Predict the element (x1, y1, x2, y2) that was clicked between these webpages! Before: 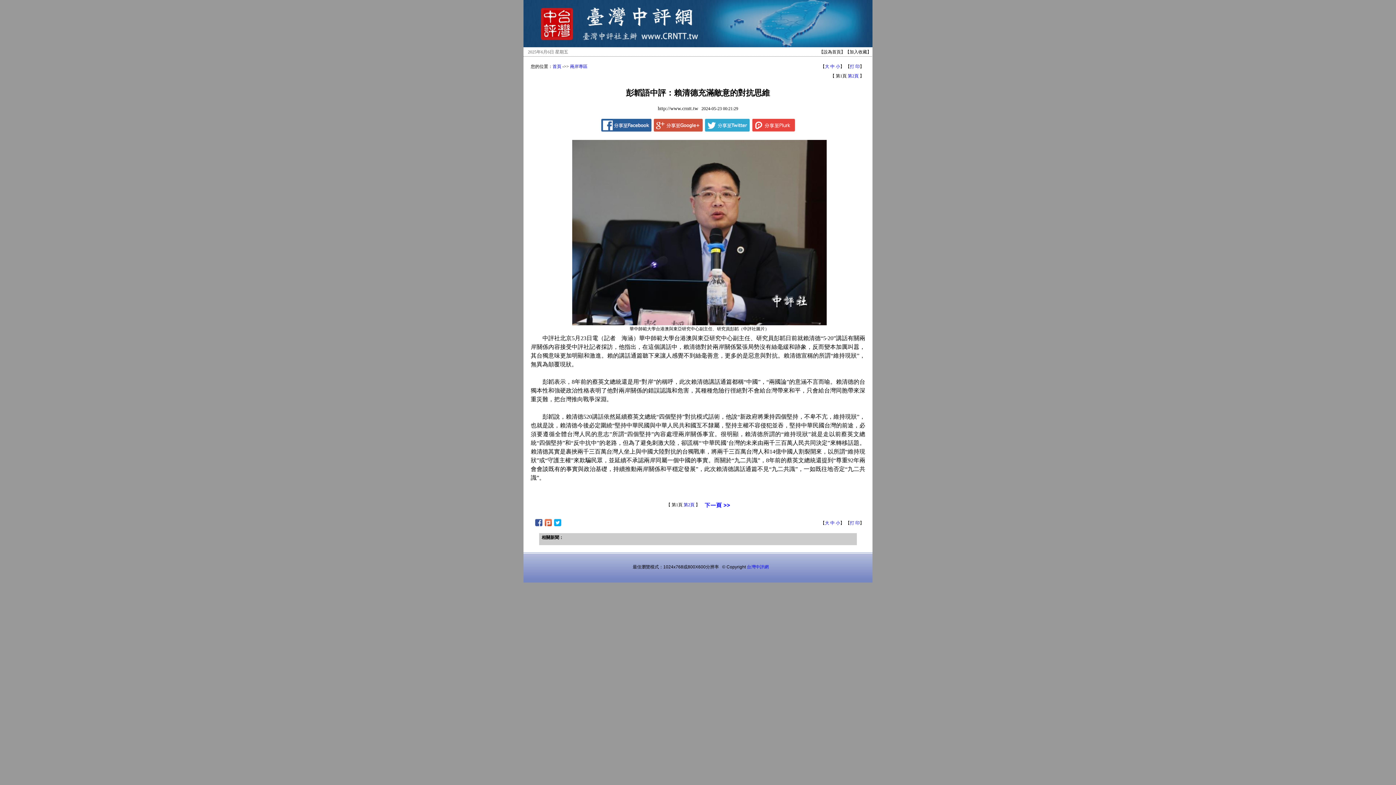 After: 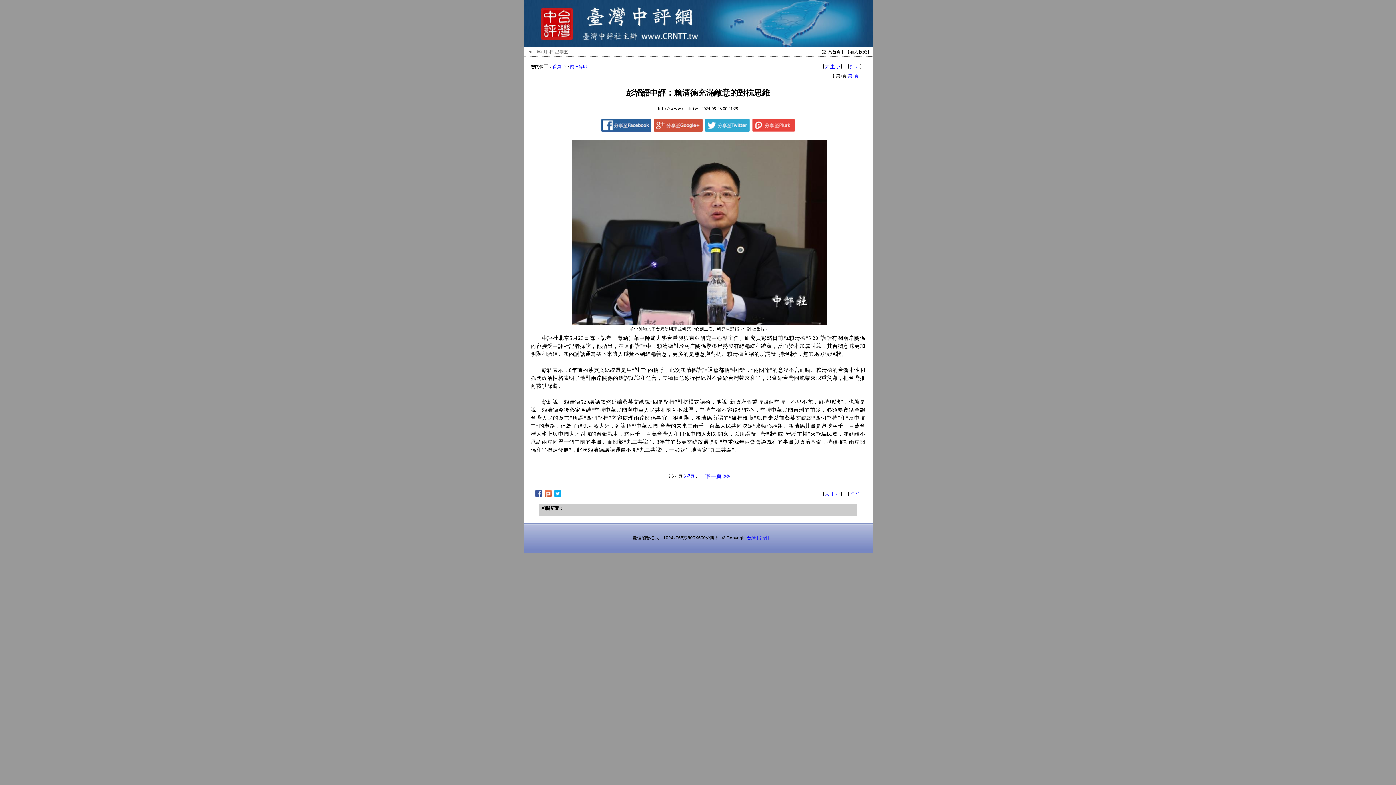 Action: label: 中 bbox: (830, 64, 834, 69)